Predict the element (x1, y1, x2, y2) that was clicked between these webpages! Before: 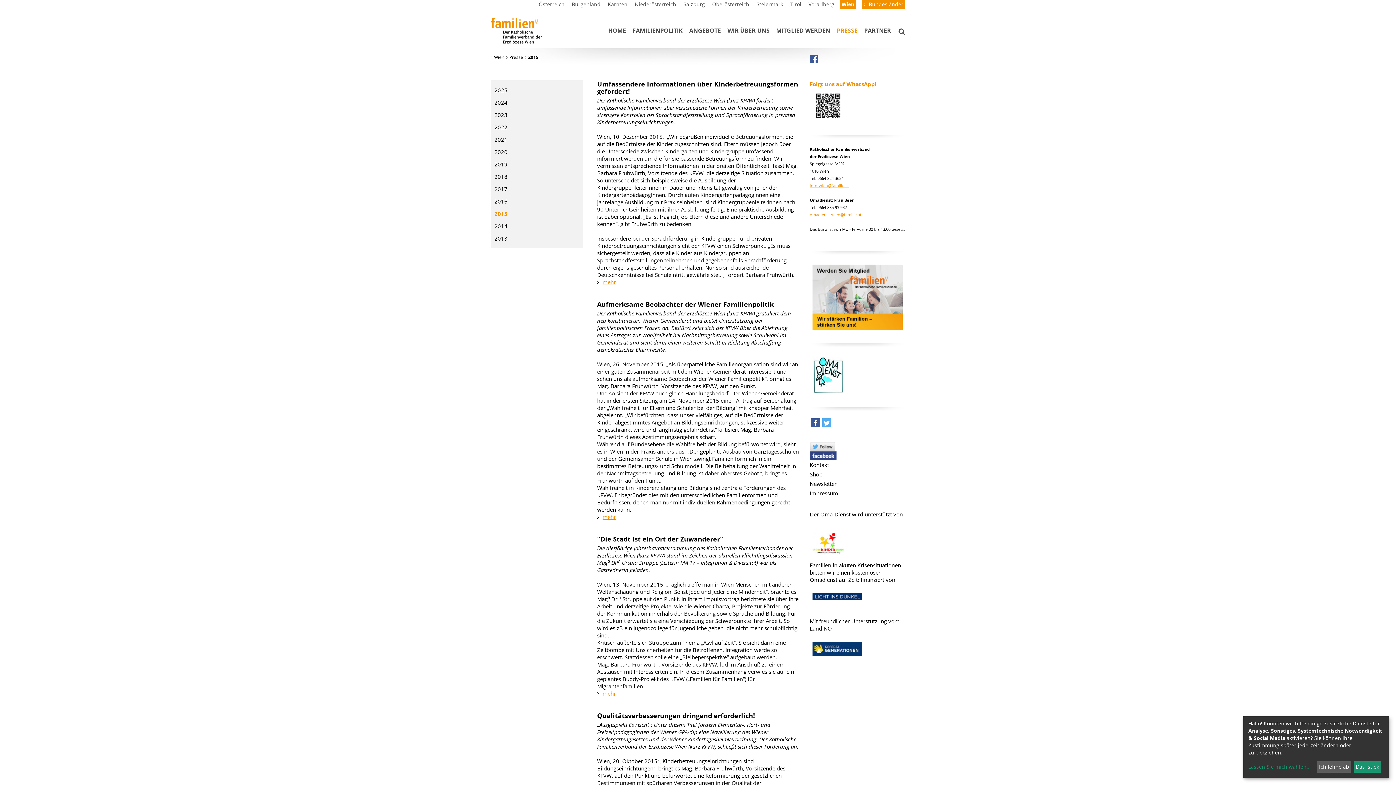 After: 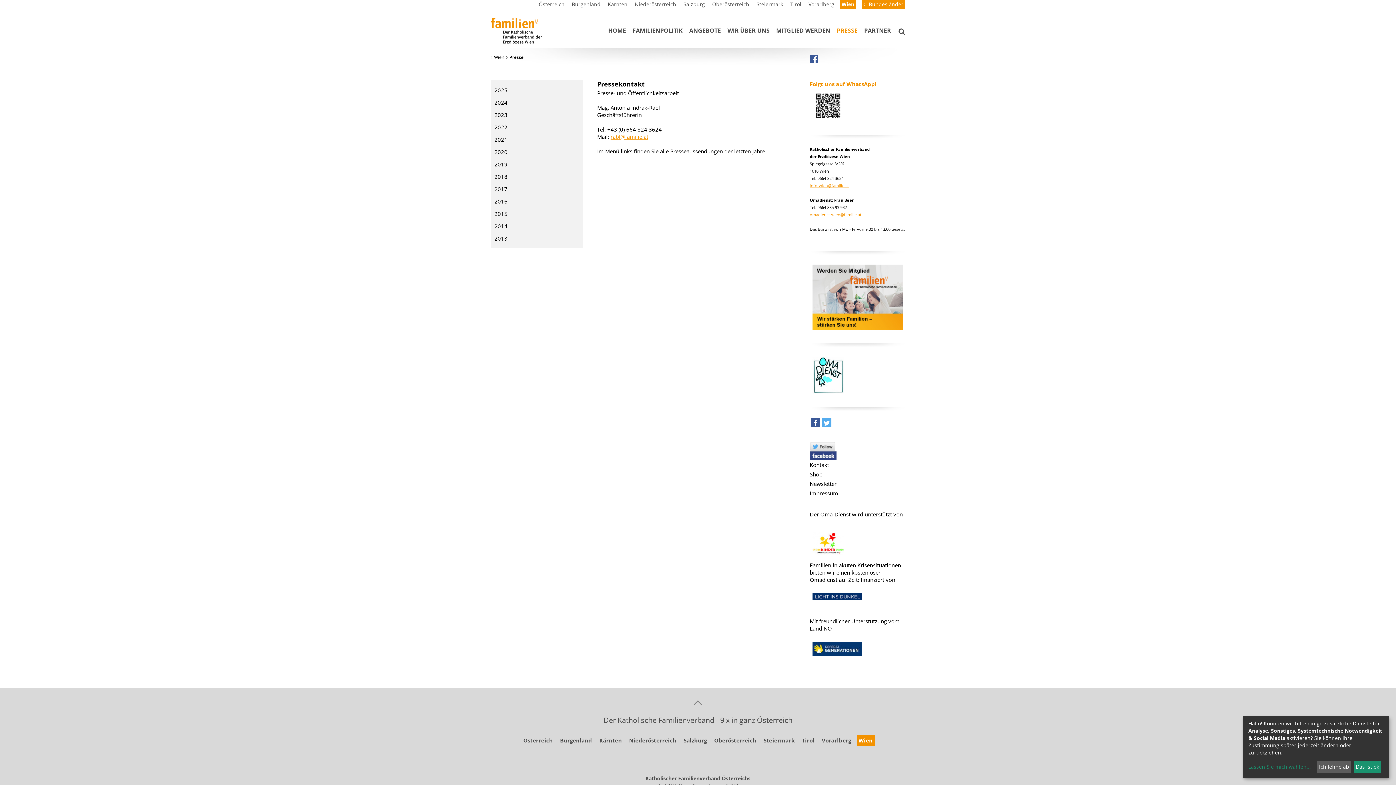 Action: bbox: (507, 54, 525, 60) label: Presse